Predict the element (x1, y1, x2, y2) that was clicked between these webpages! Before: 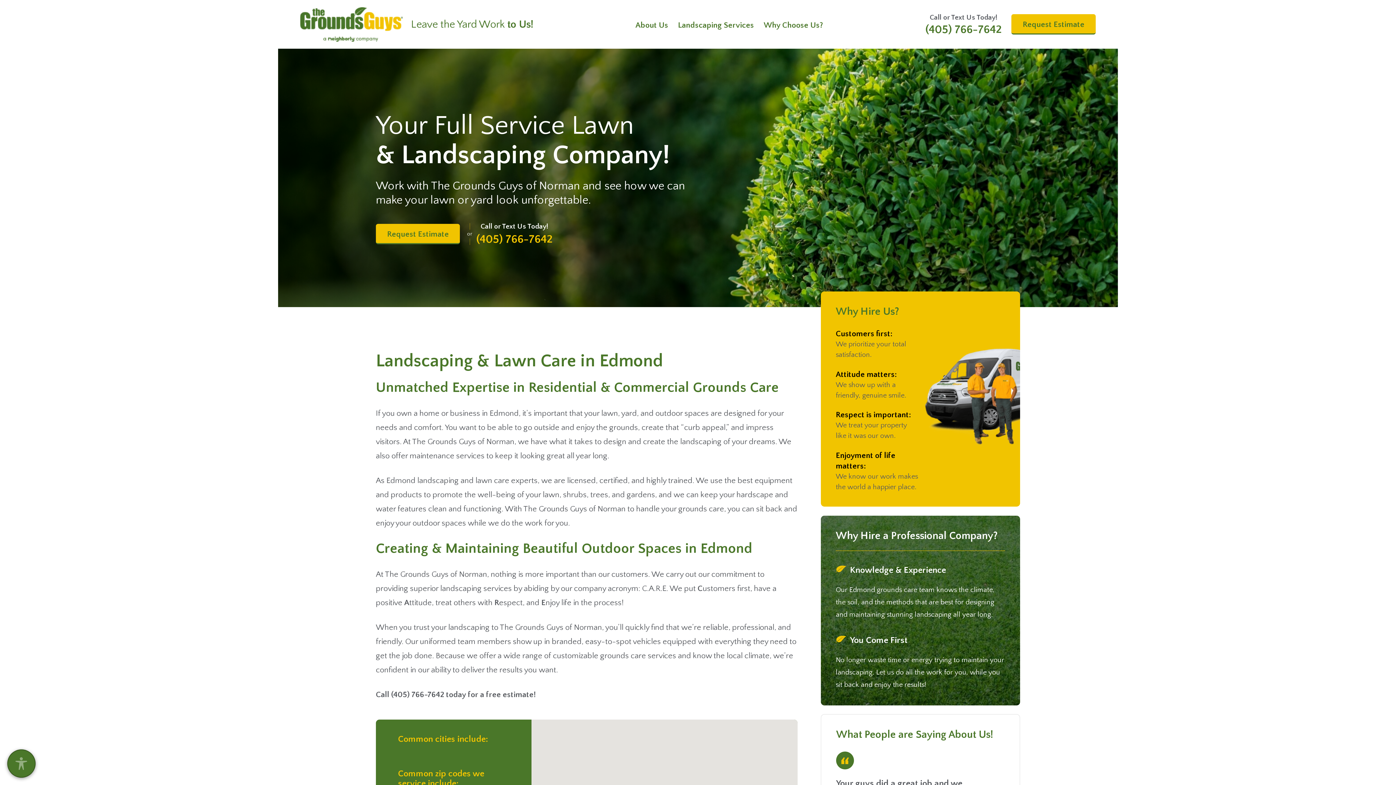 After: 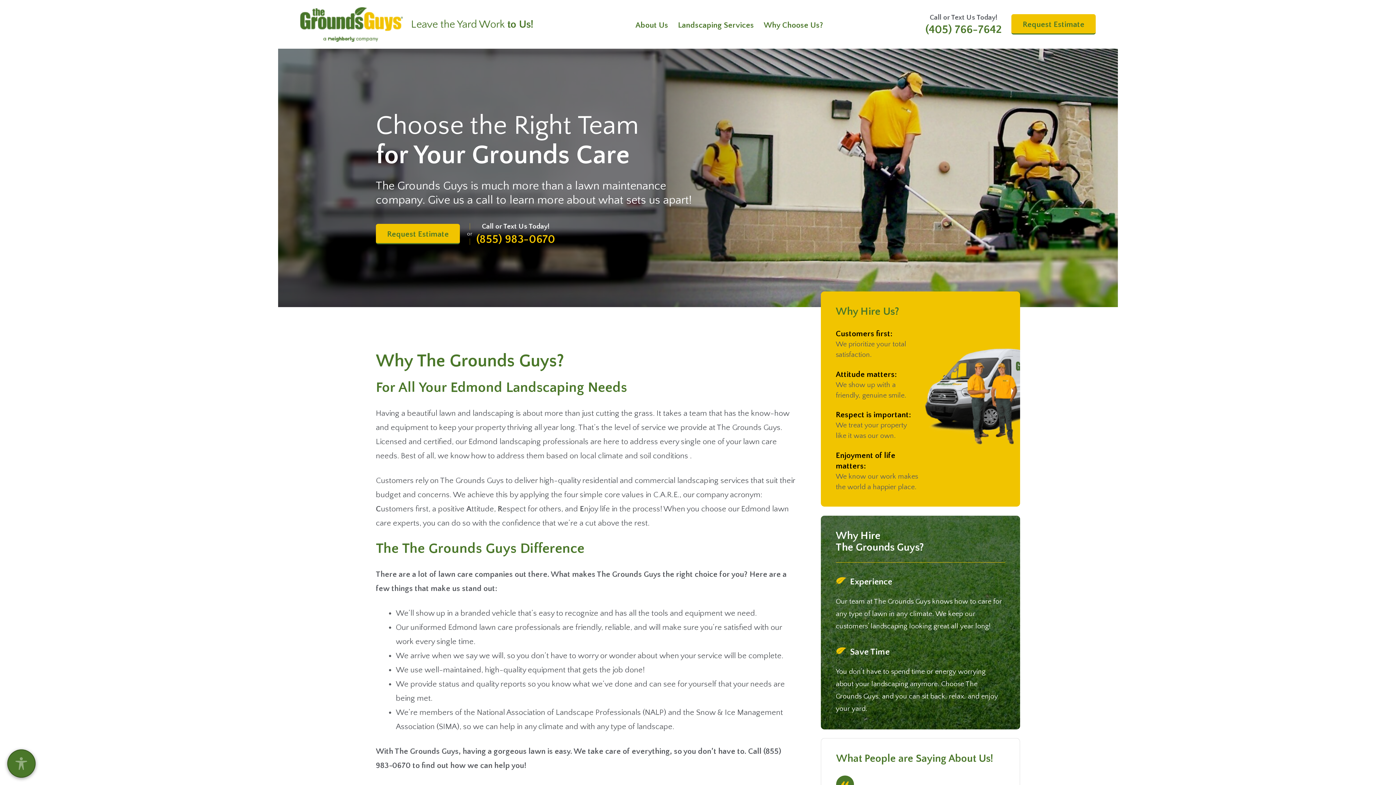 Action: bbox: (763, 0, 823, 48) label: Why Choose Us?